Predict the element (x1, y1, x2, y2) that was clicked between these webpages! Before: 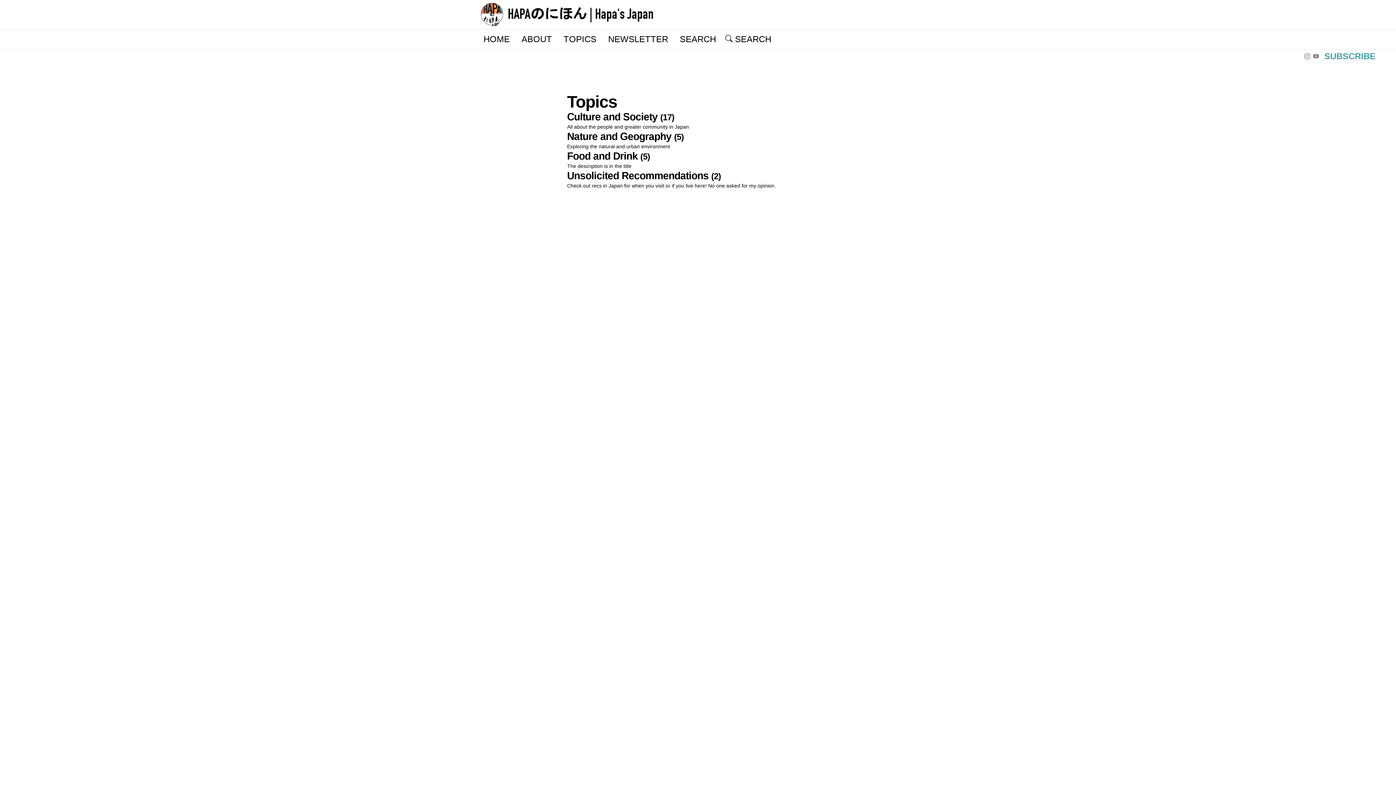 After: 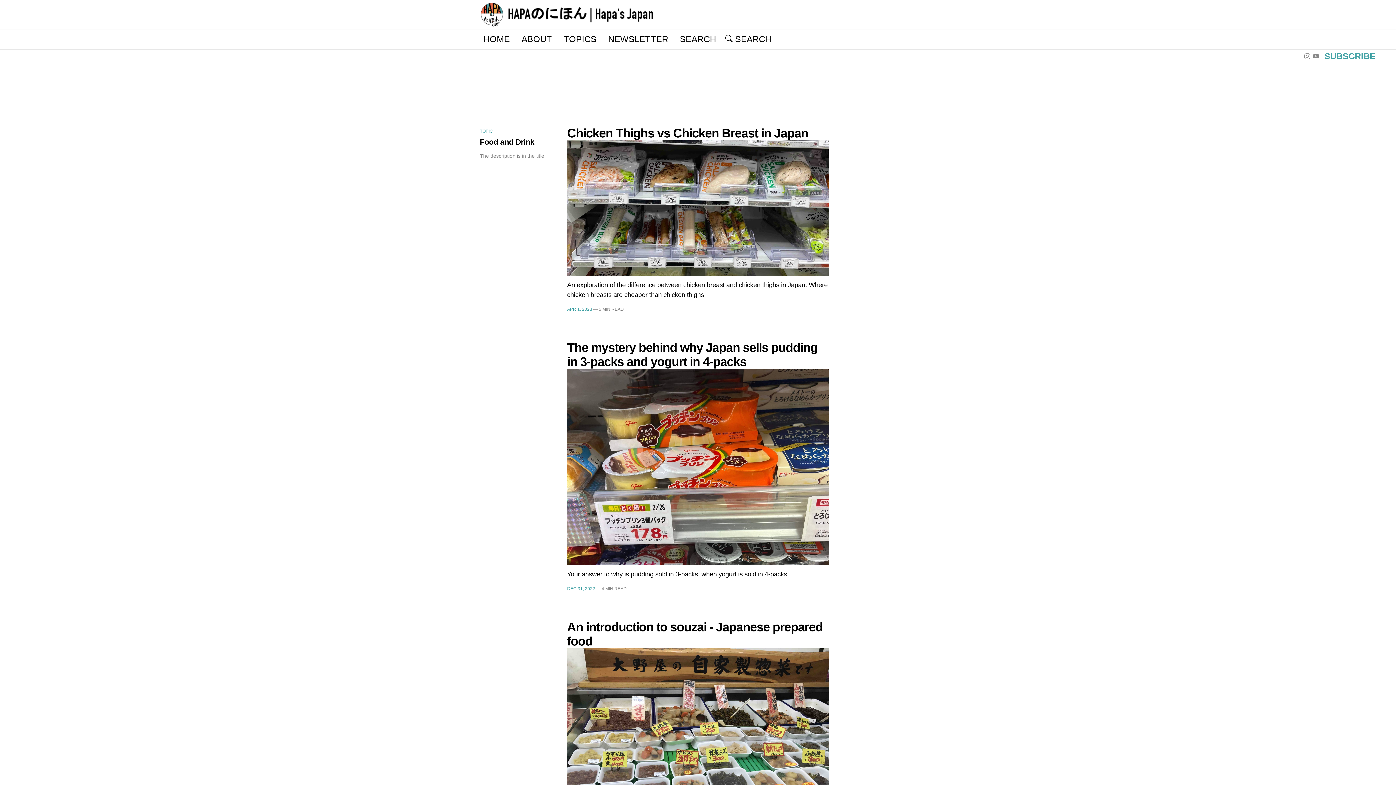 Action: label: Food and Drink (5) bbox: (567, 150, 829, 162)